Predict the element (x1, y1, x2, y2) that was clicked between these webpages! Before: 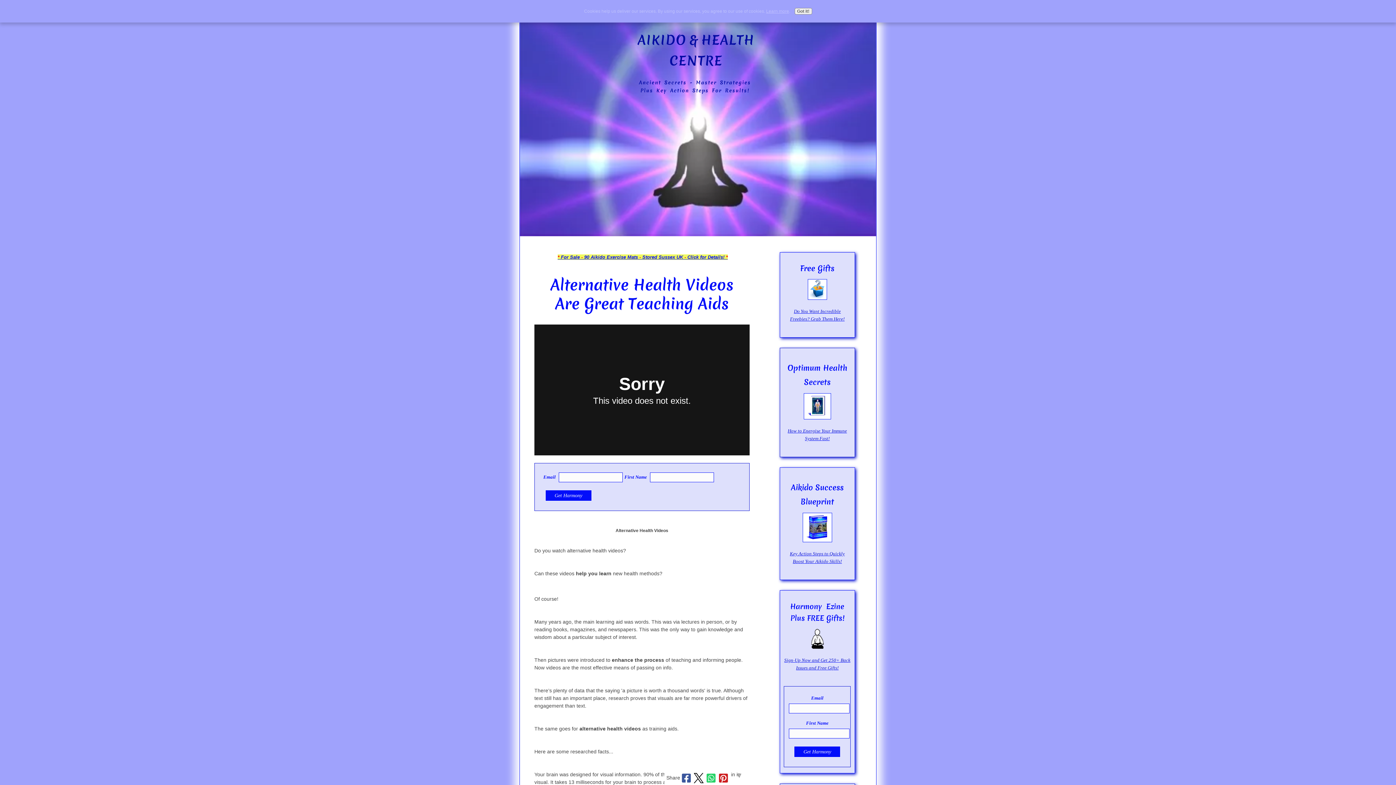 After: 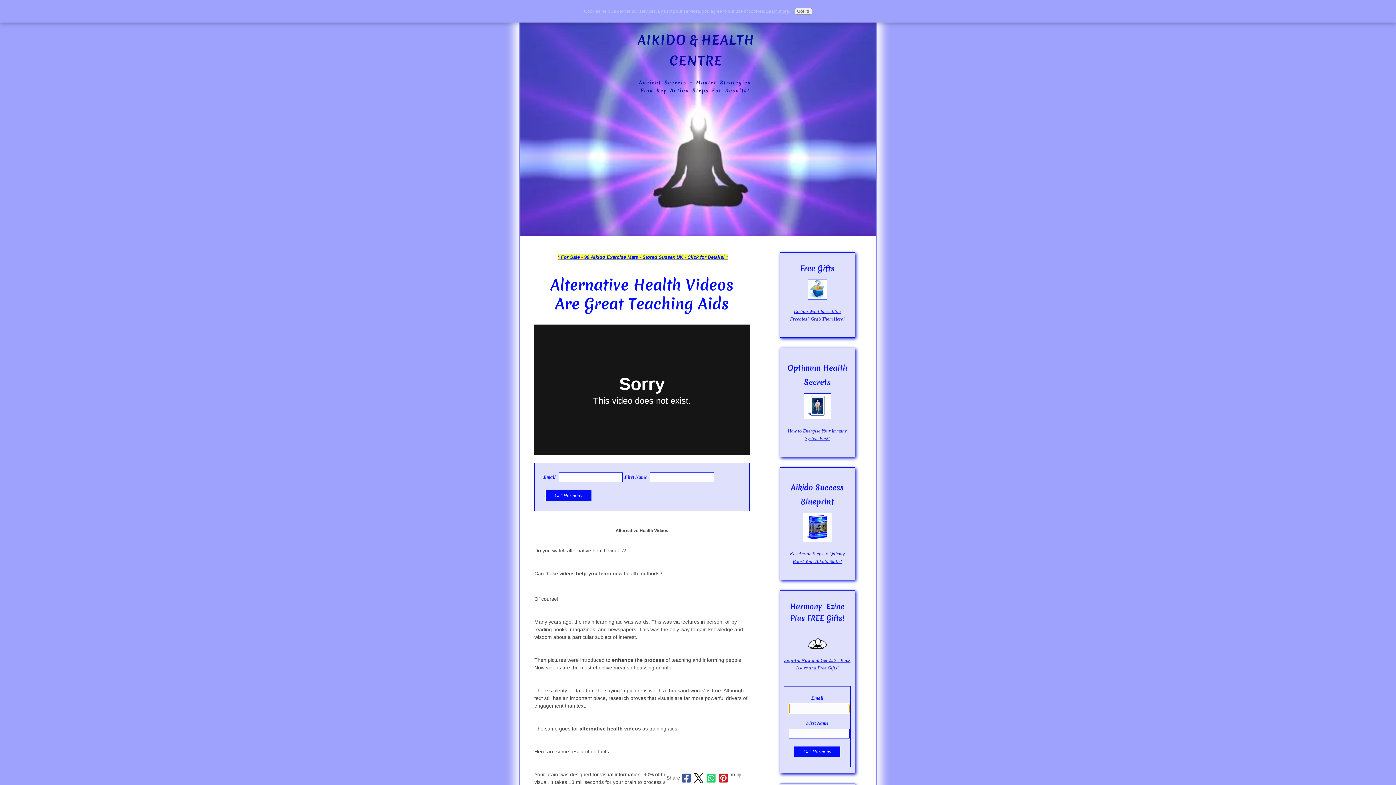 Action: label: Get Harmony bbox: (794, 746, 840, 757)